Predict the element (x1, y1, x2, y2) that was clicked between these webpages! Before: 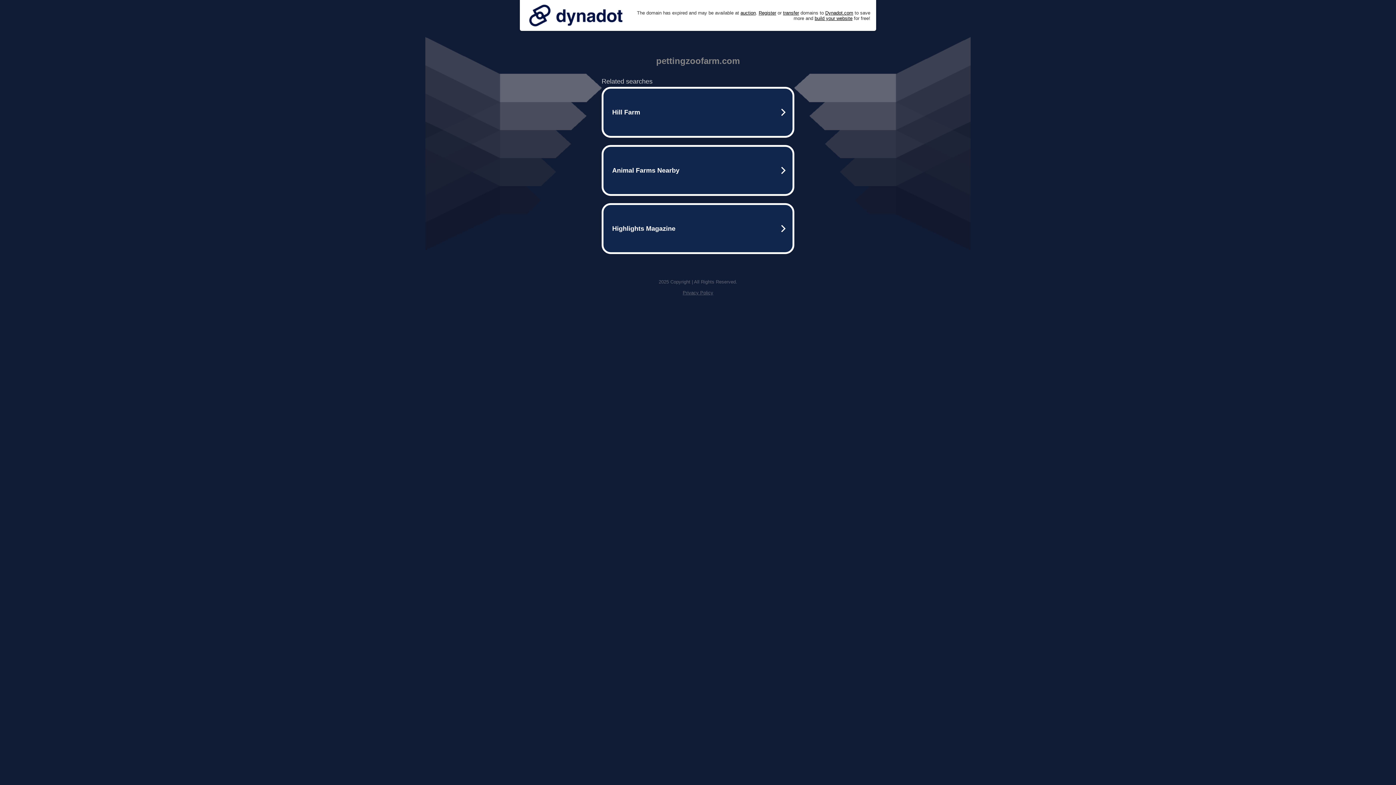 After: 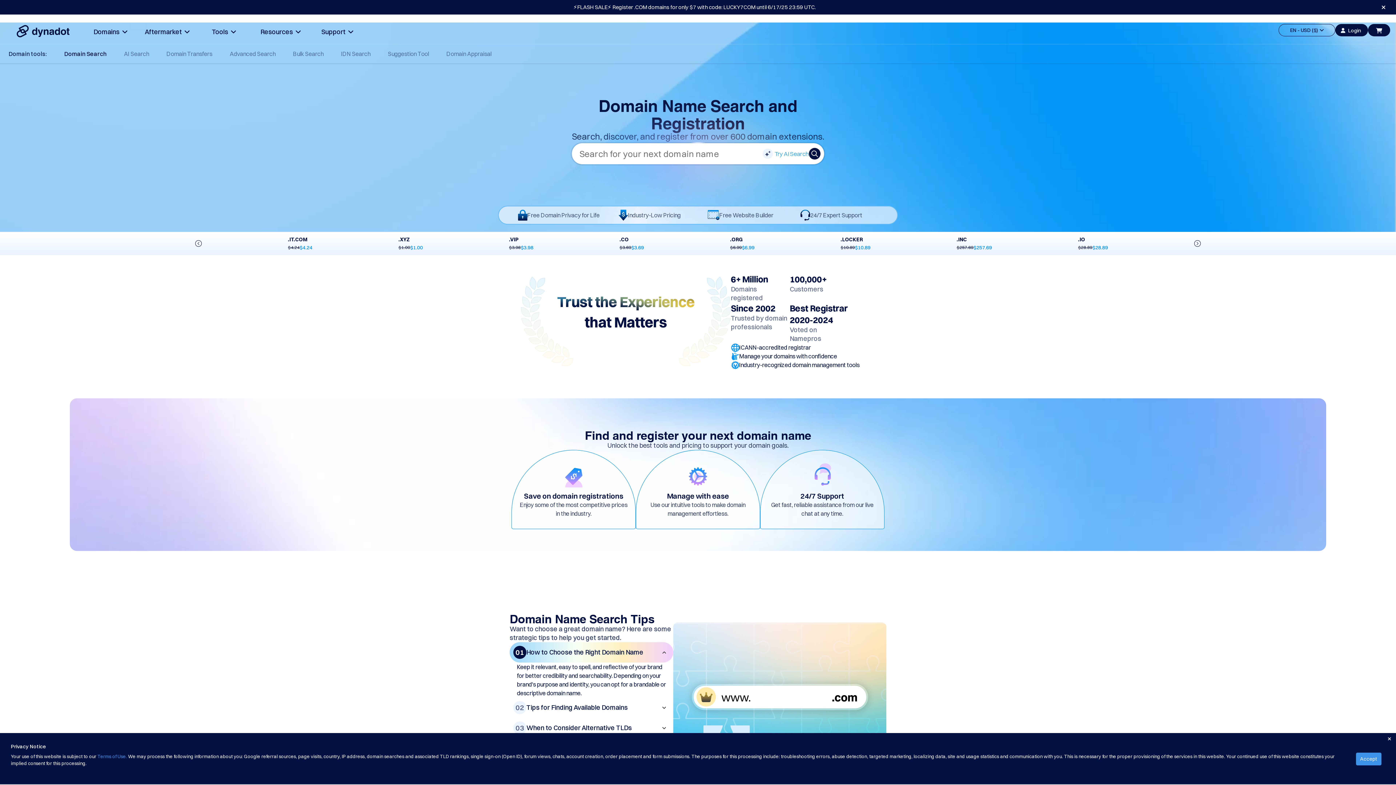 Action: bbox: (758, 10, 776, 15) label: Register